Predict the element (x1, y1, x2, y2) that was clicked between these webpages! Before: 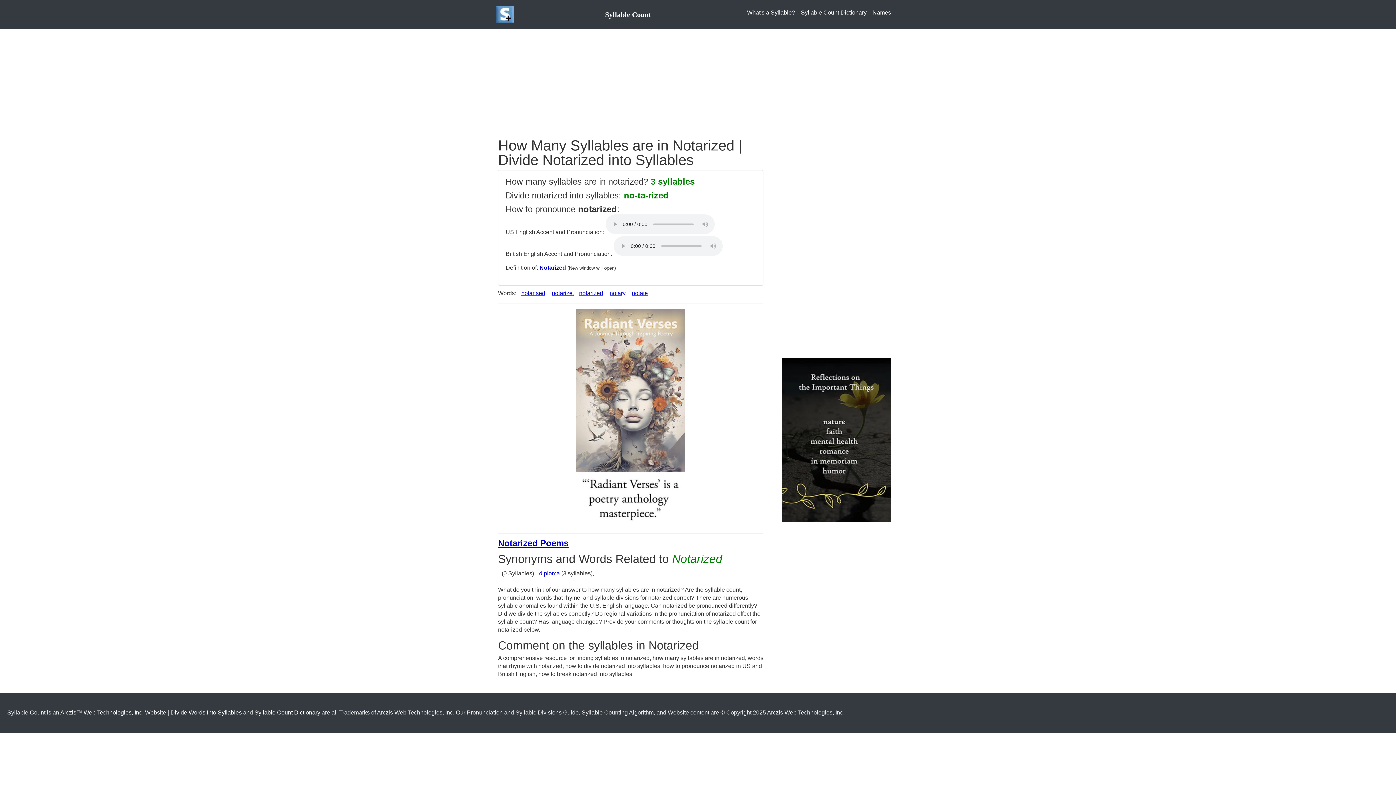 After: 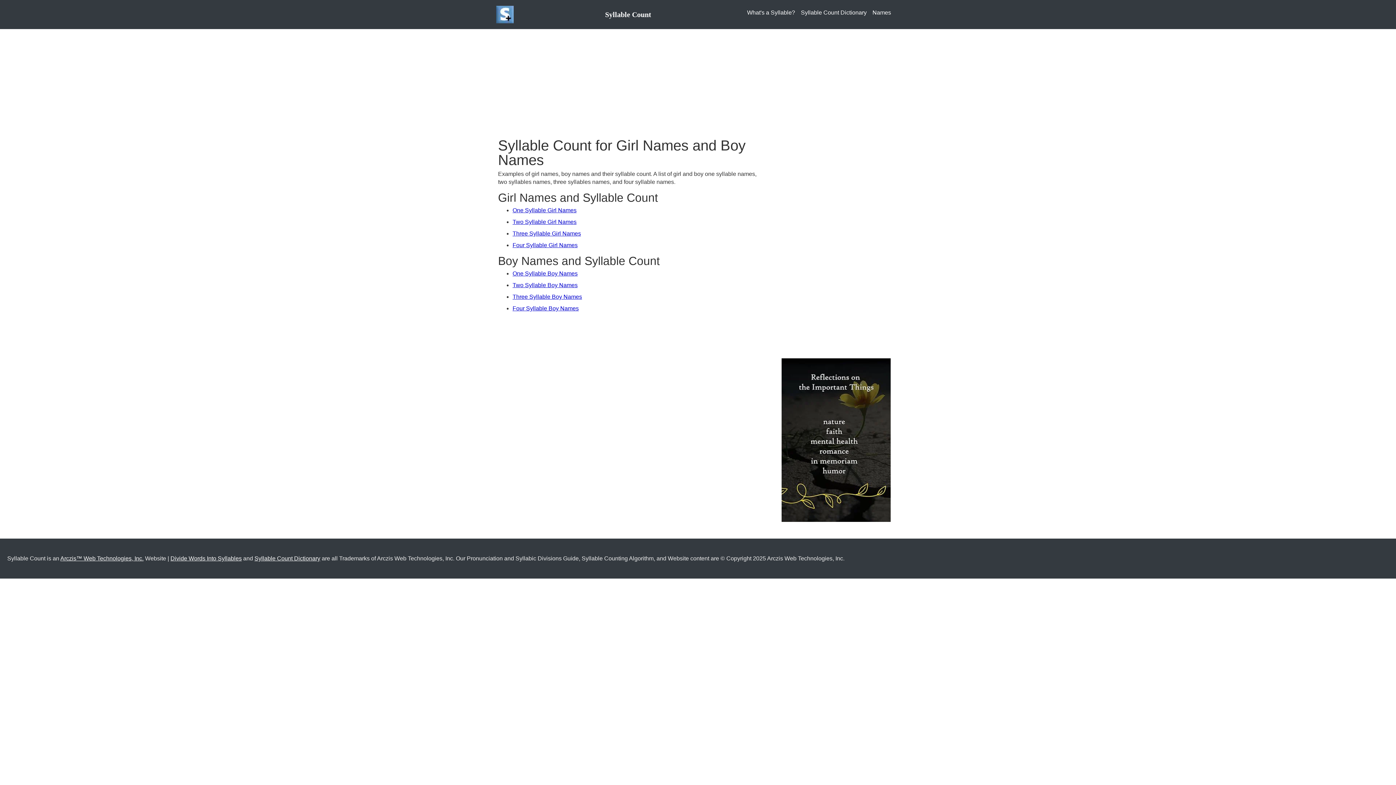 Action: label: Names bbox: (869, 5, 894, 19)